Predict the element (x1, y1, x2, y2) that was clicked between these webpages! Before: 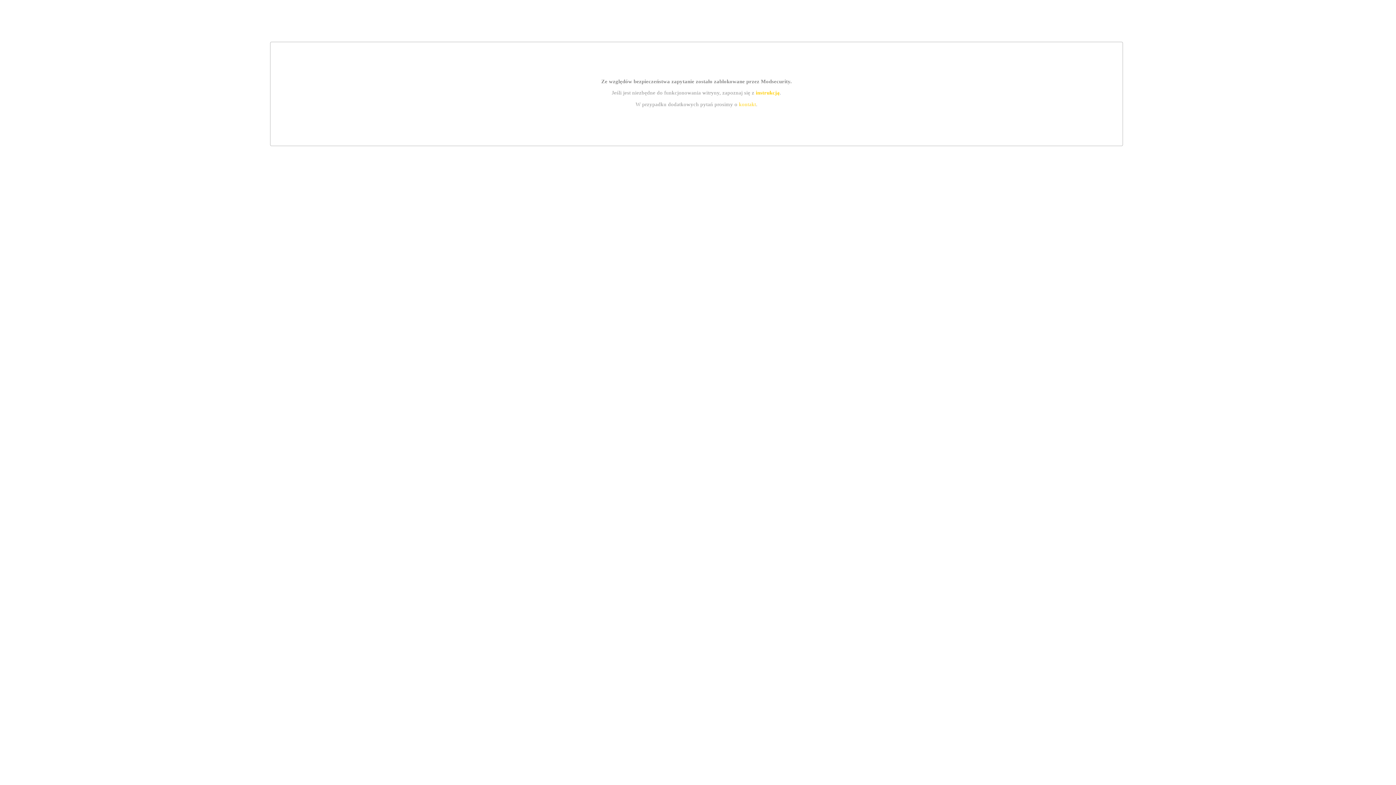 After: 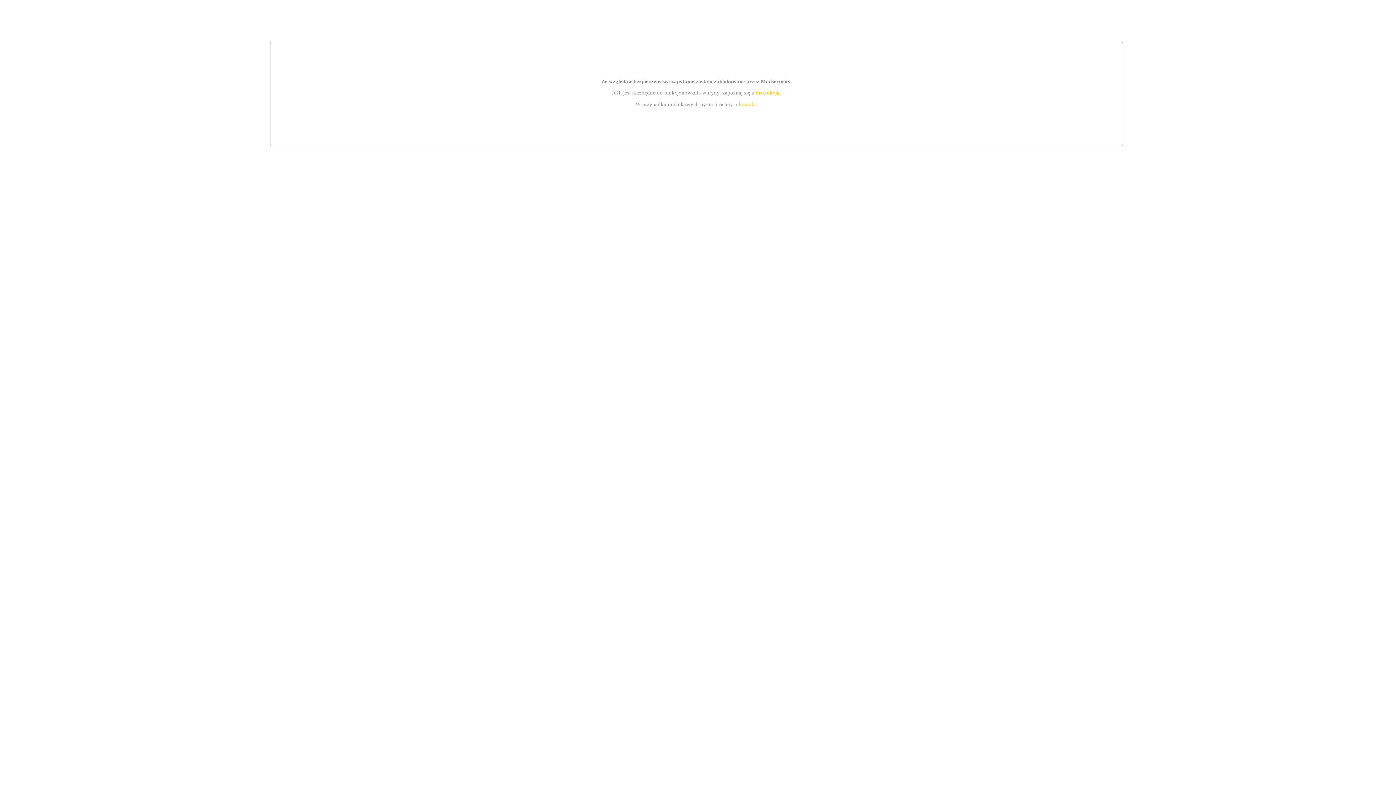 Action: bbox: (755, 89, 779, 95) label: instrukcją